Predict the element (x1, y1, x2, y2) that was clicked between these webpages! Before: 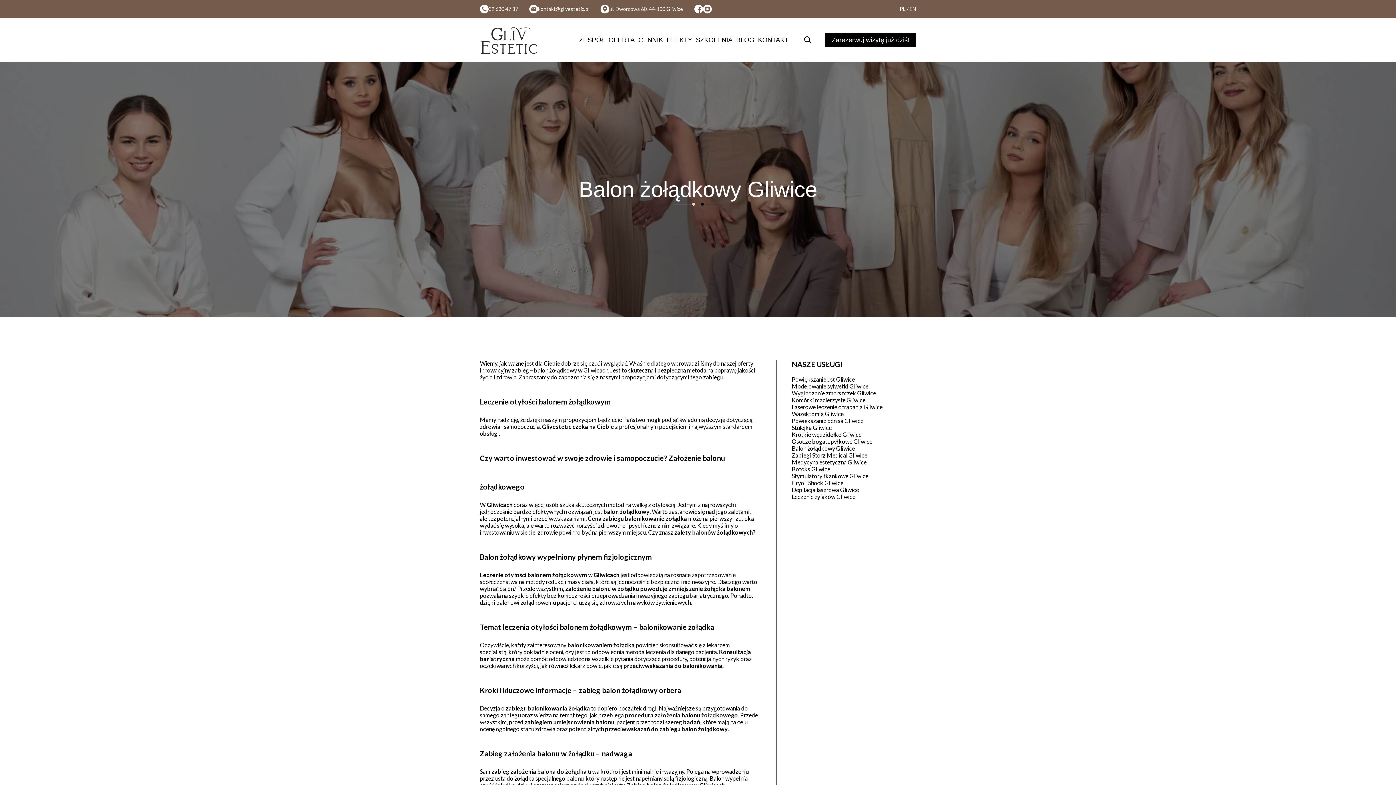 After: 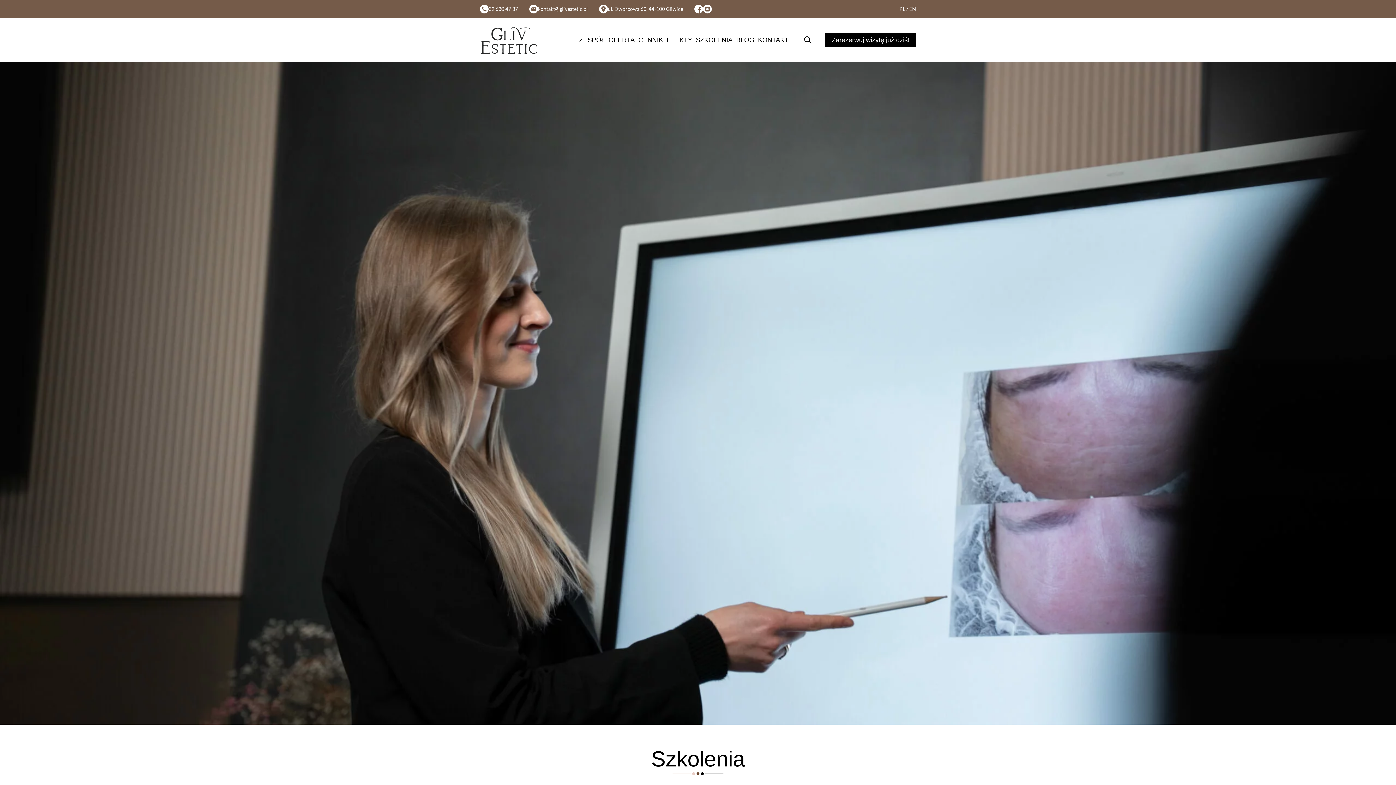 Action: label: SZKOLENIA bbox: (694, 18, 734, 61)